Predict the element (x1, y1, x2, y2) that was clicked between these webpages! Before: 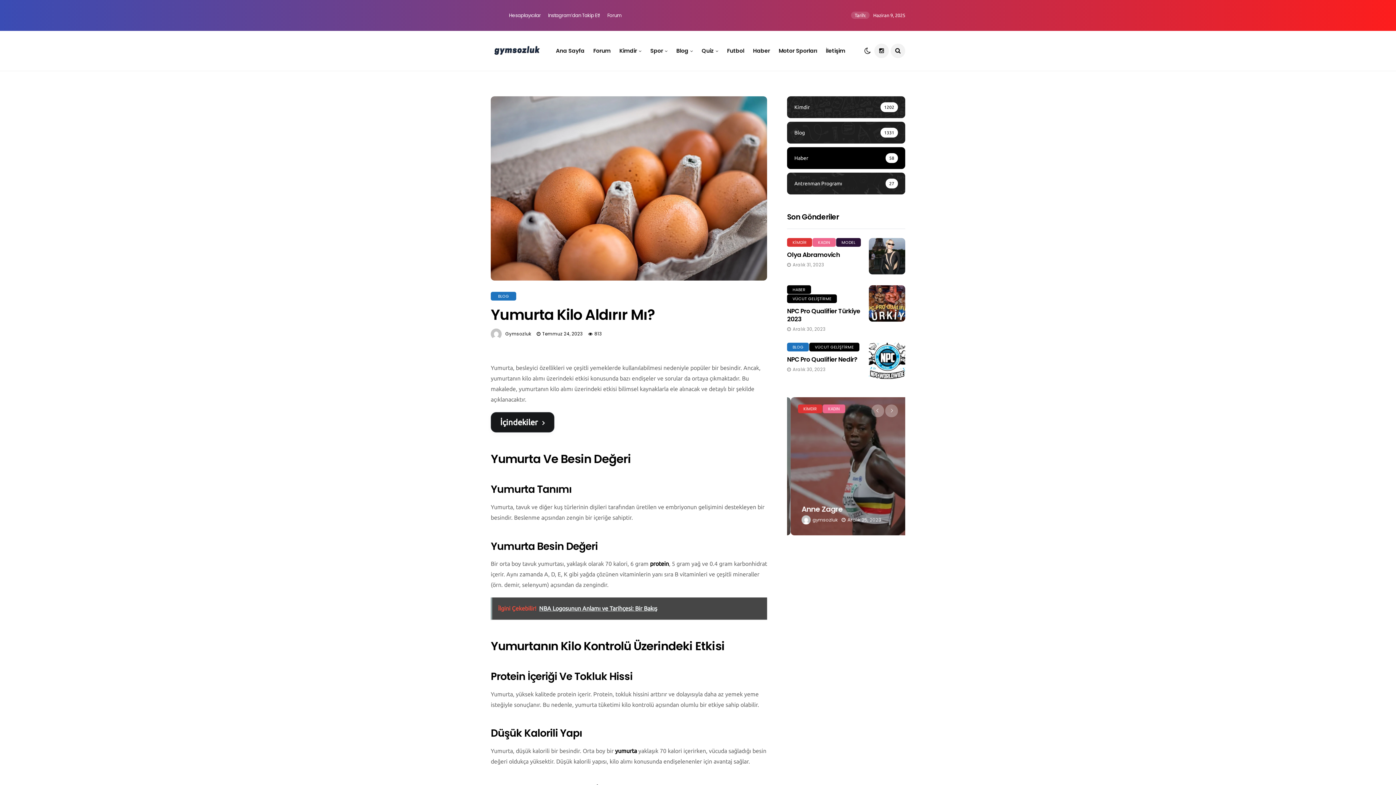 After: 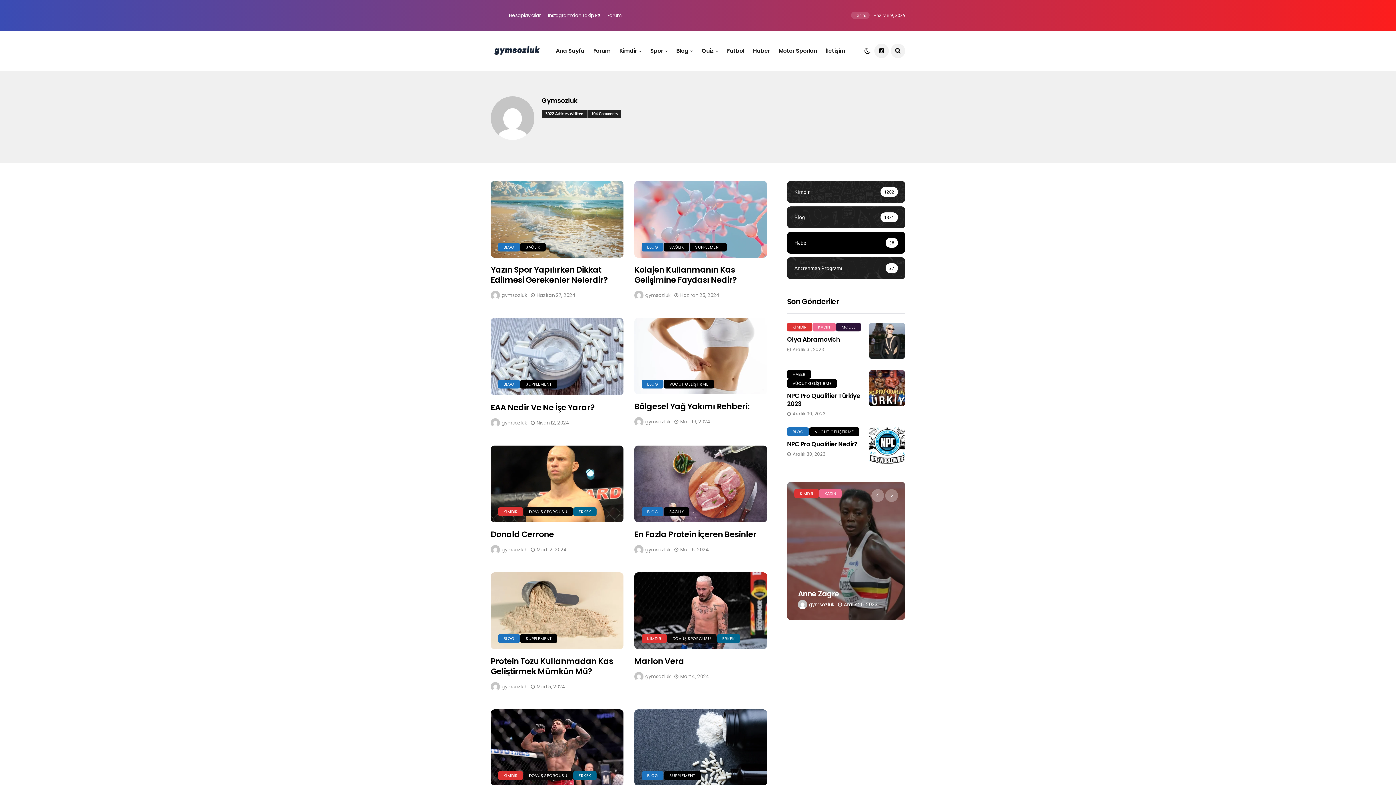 Action: bbox: (505, 330, 531, 336) label: Gymsozluk